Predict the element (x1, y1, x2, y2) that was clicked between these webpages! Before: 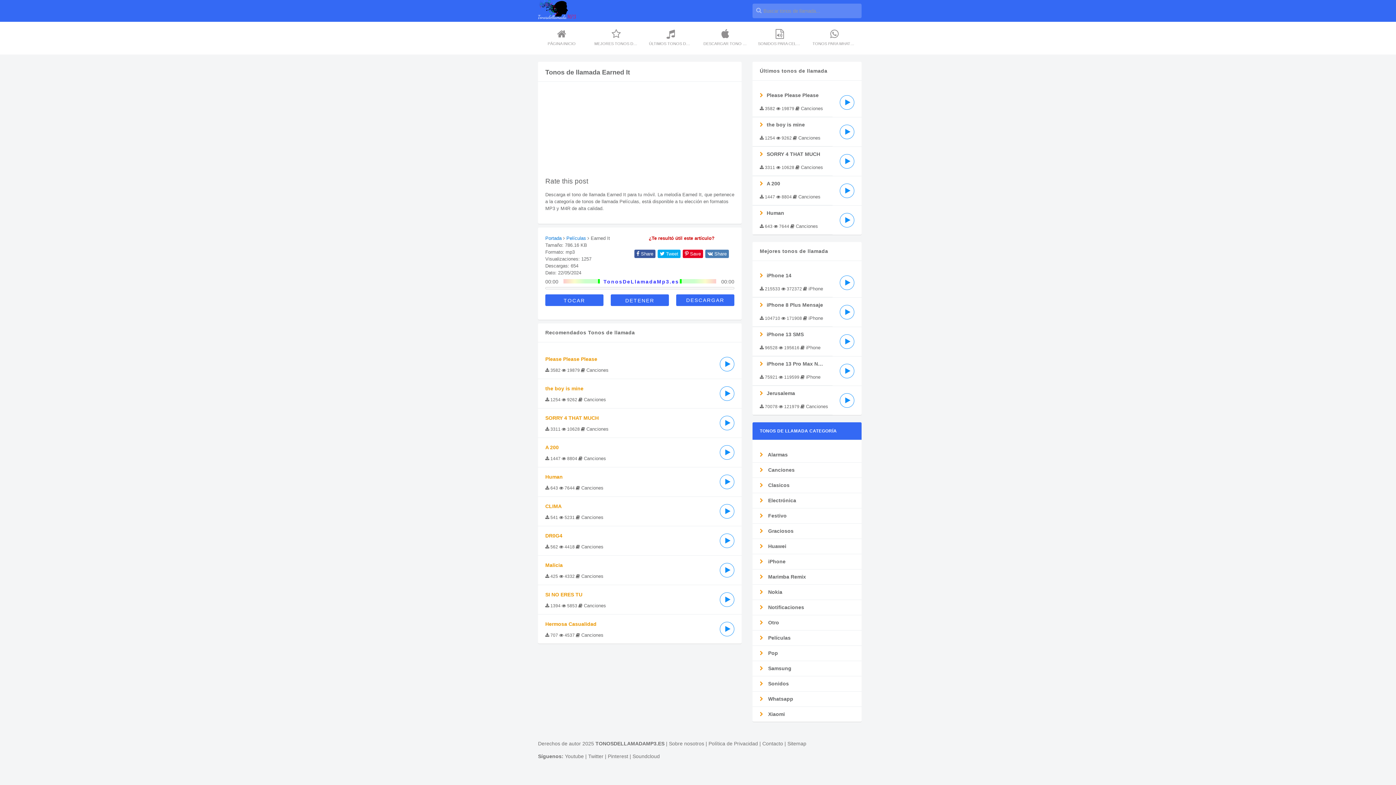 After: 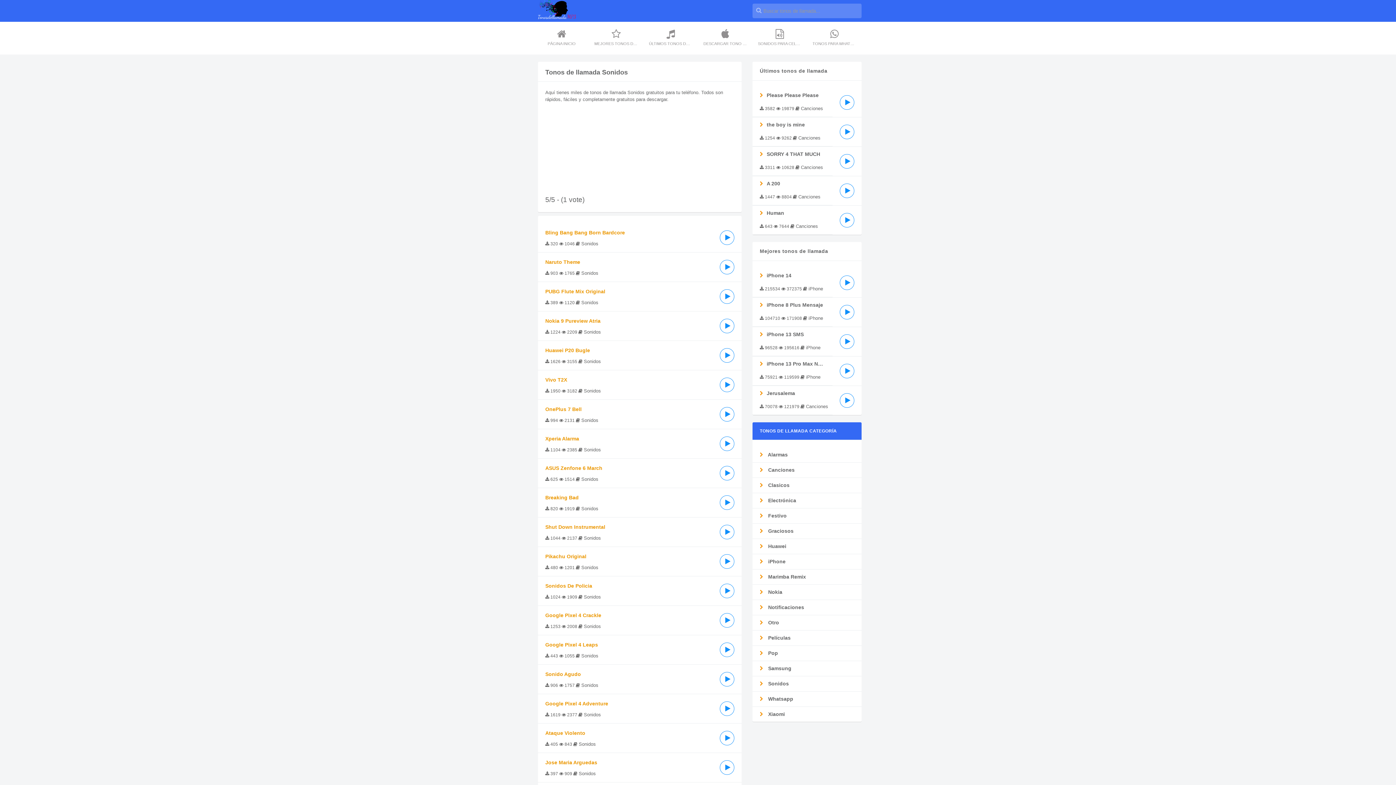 Action: label: SONIDOS PARA CELULAR bbox: (752, 21, 807, 53)